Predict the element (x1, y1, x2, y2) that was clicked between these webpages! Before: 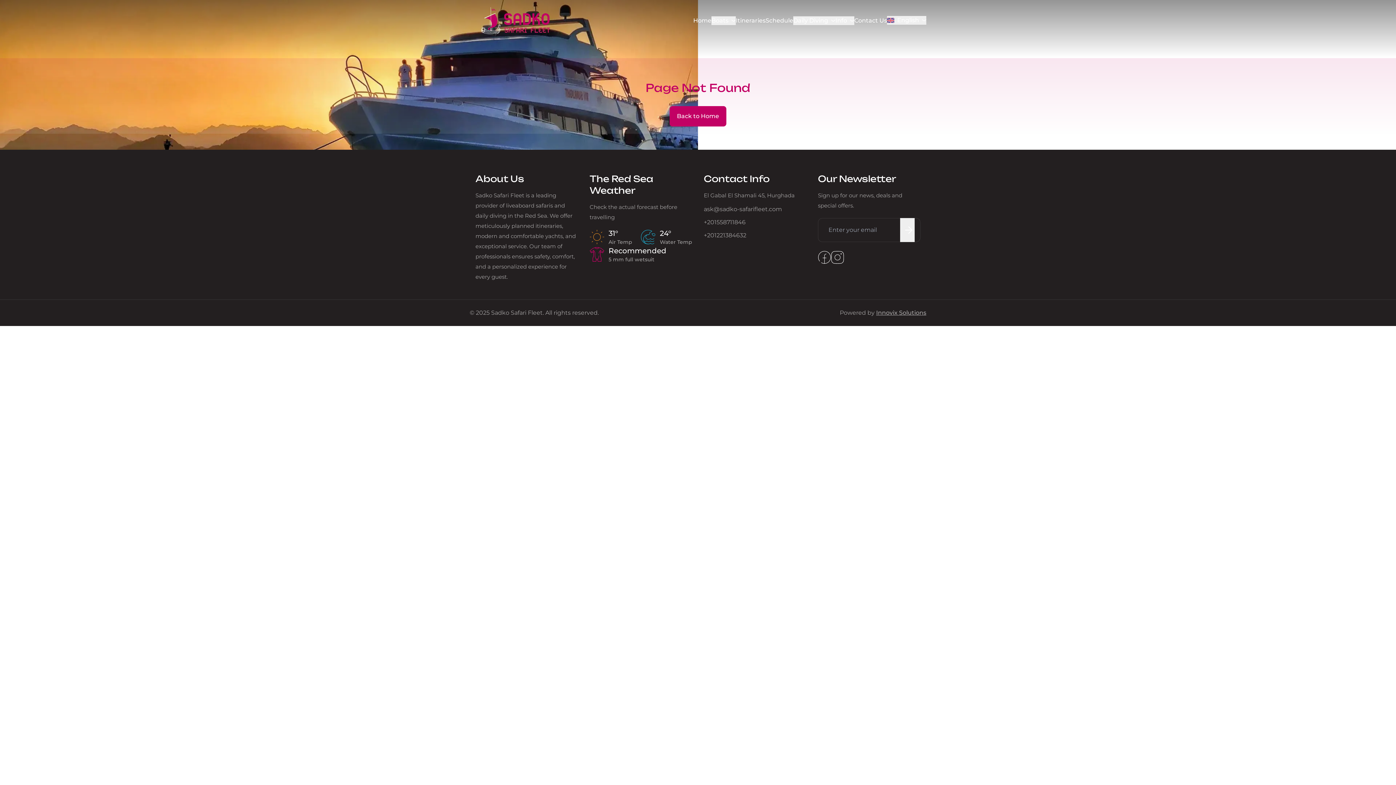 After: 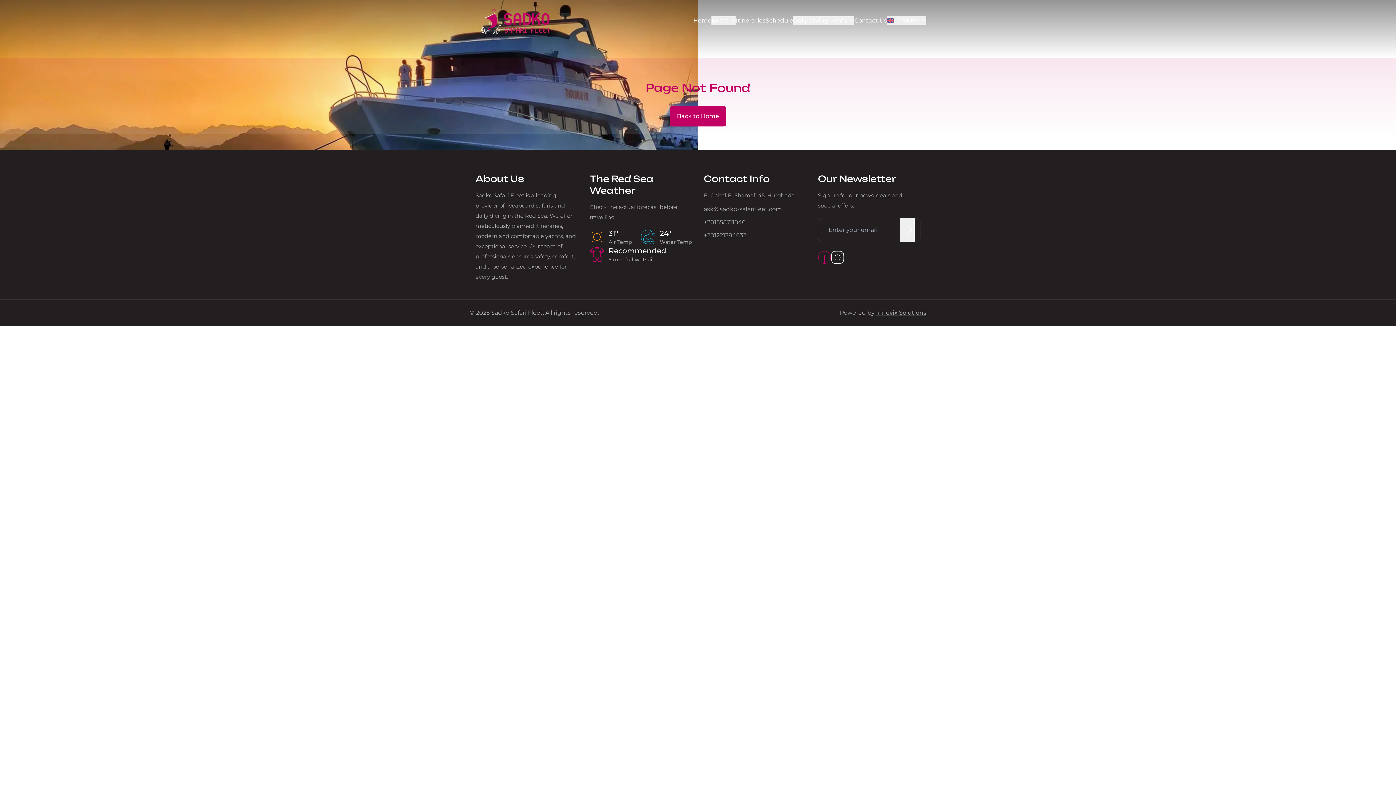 Action: bbox: (818, 250, 831, 264)